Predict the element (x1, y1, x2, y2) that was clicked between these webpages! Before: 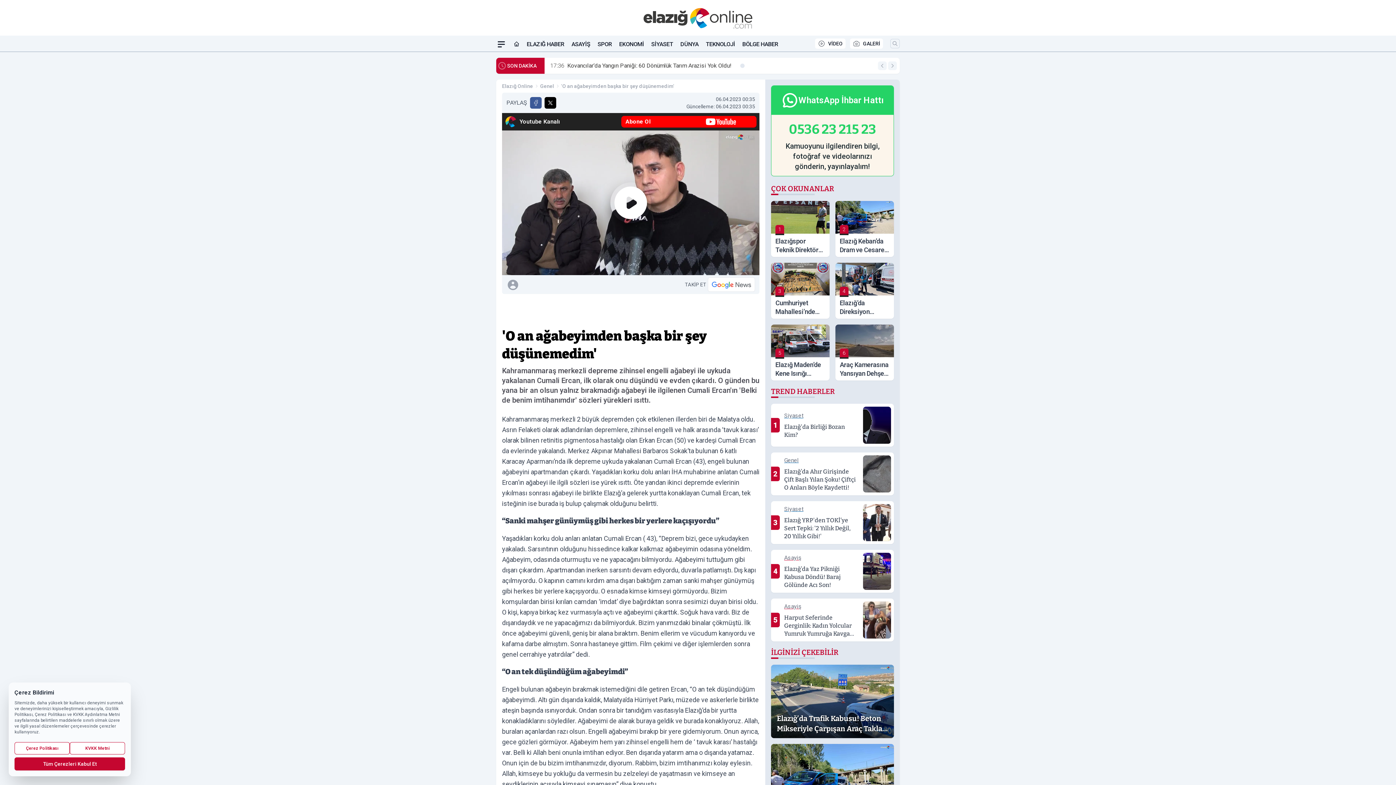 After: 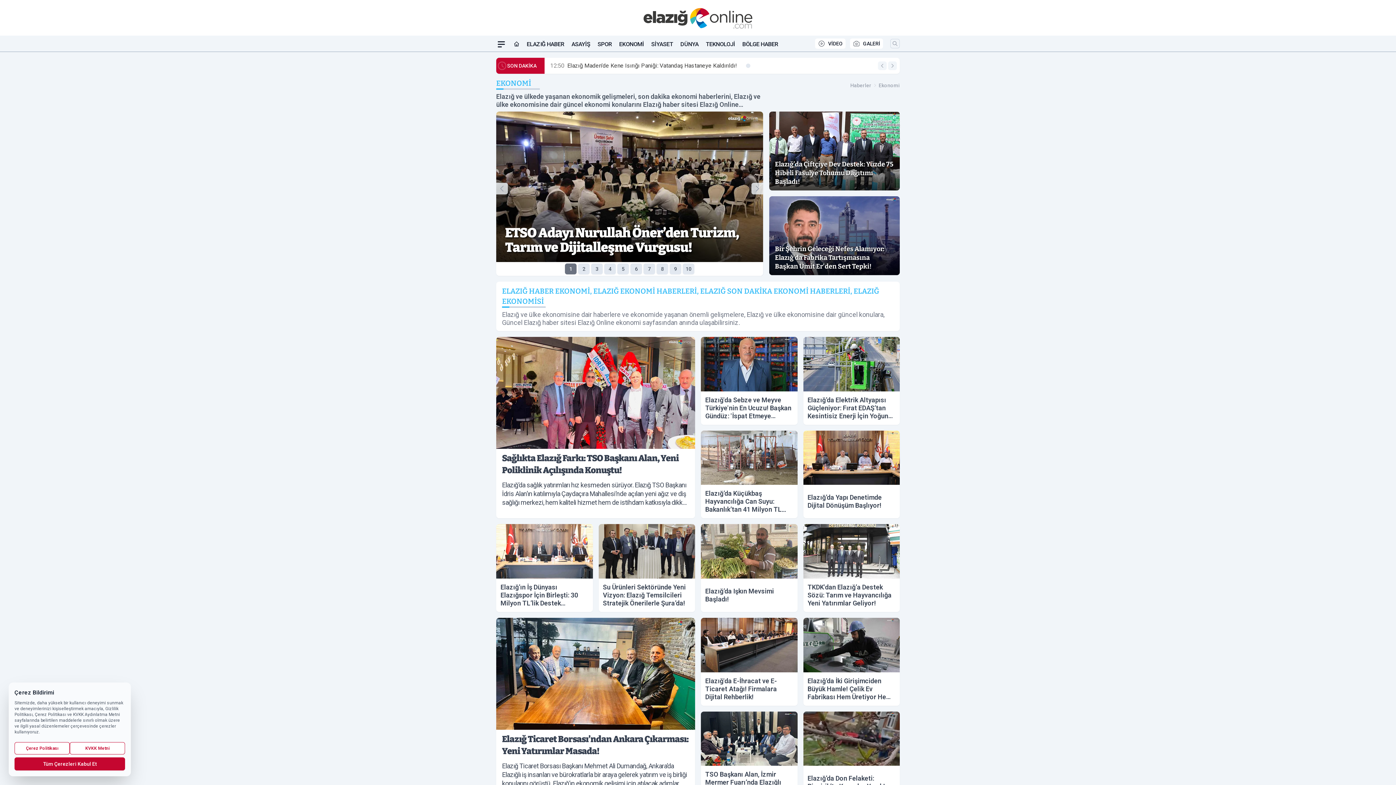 Action: label: EKONOMİ bbox: (619, 37, 644, 51)